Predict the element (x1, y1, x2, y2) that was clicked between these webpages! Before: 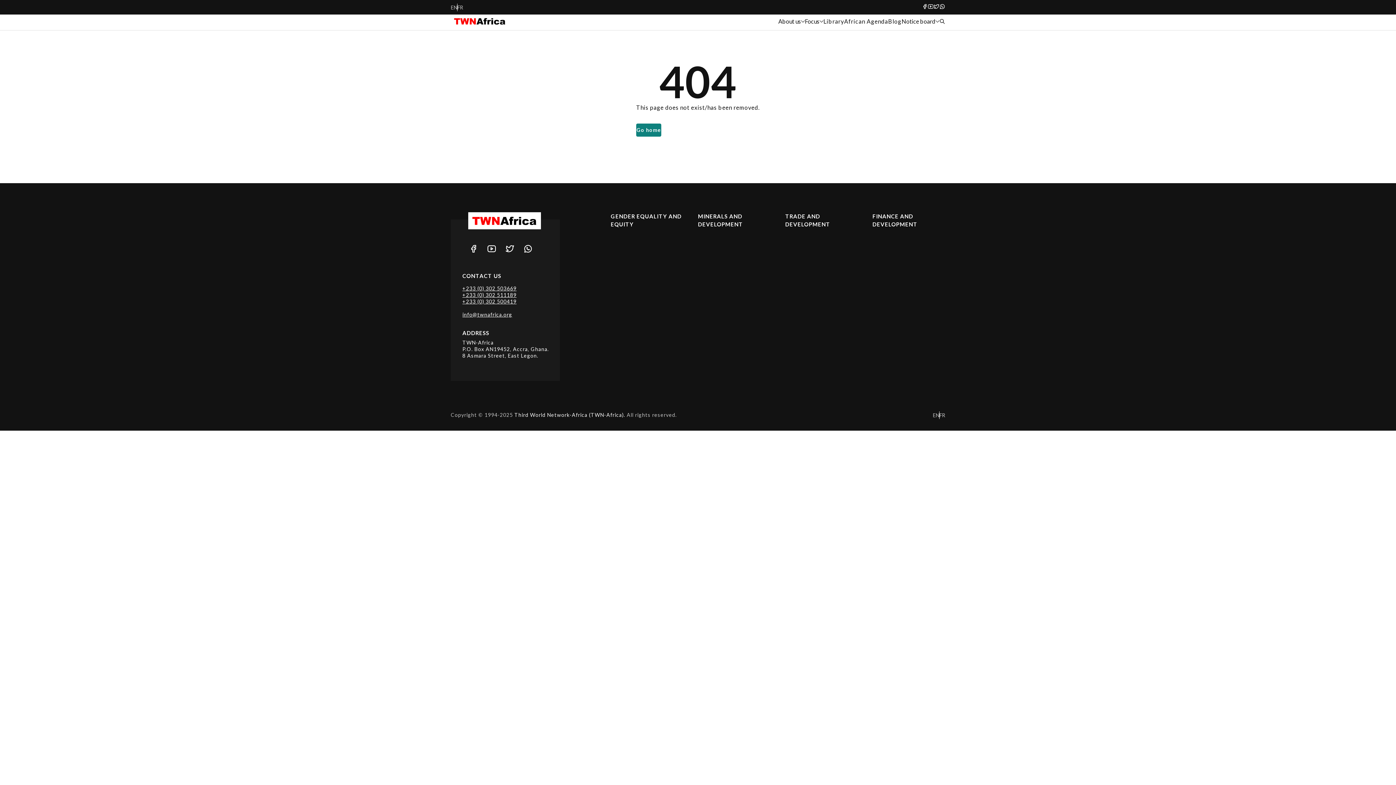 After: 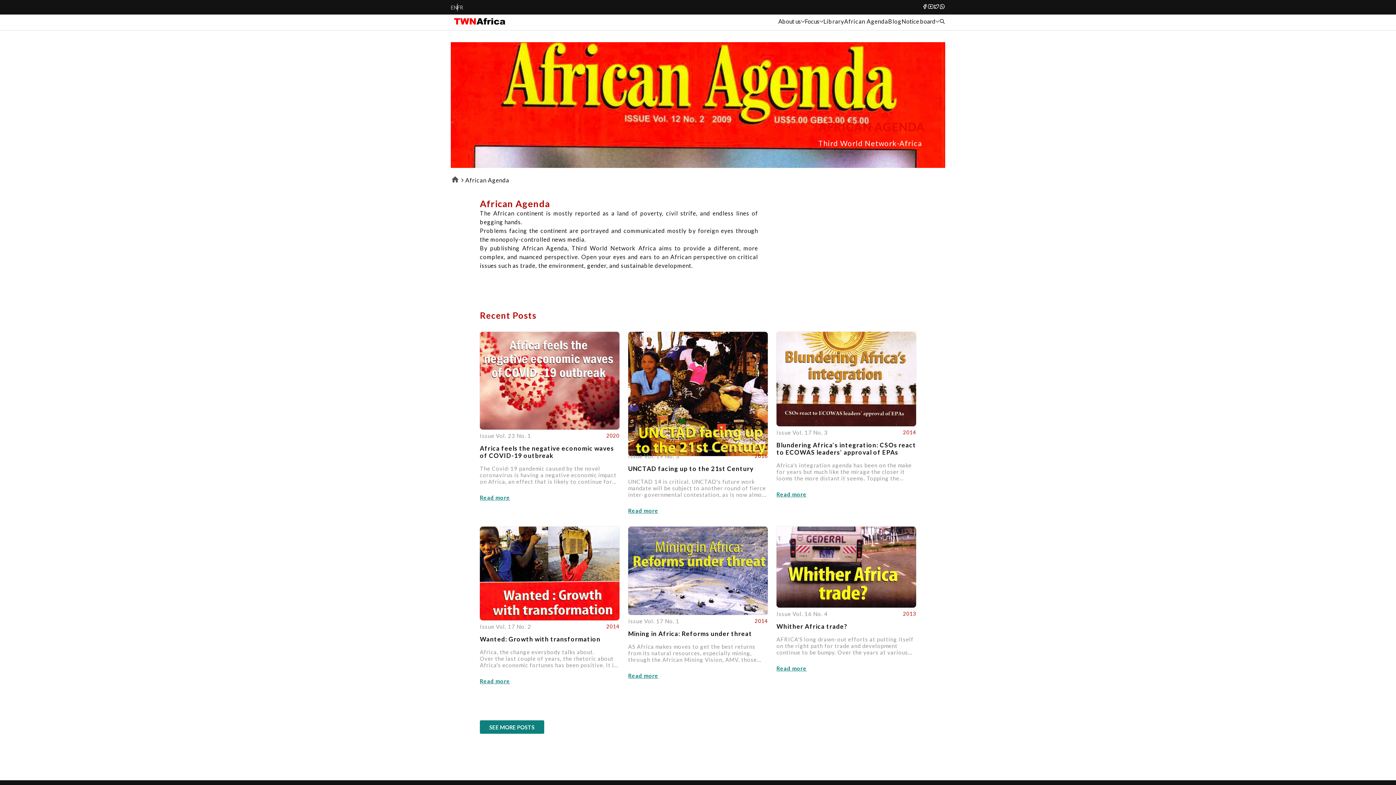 Action: label: African Agenda bbox: (844, 16, 888, 25)